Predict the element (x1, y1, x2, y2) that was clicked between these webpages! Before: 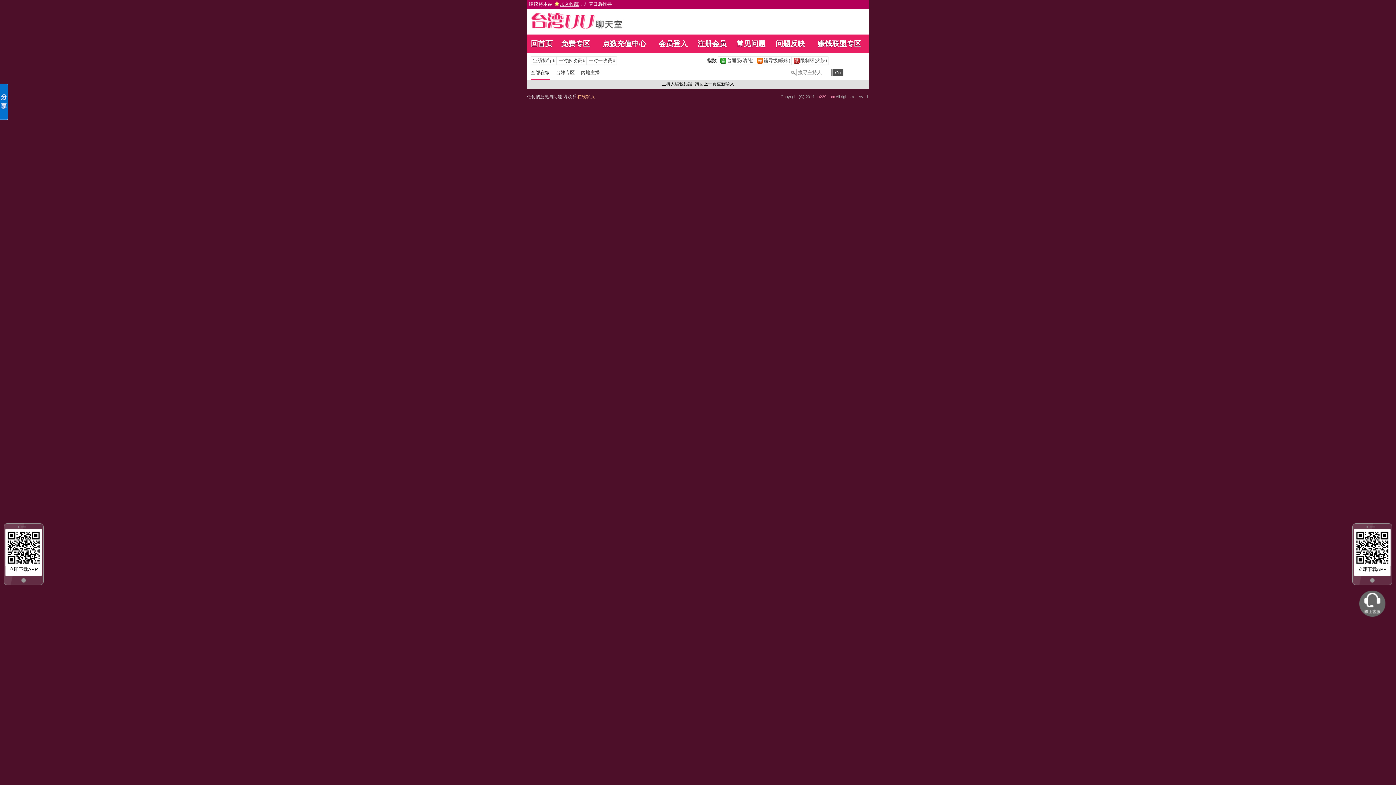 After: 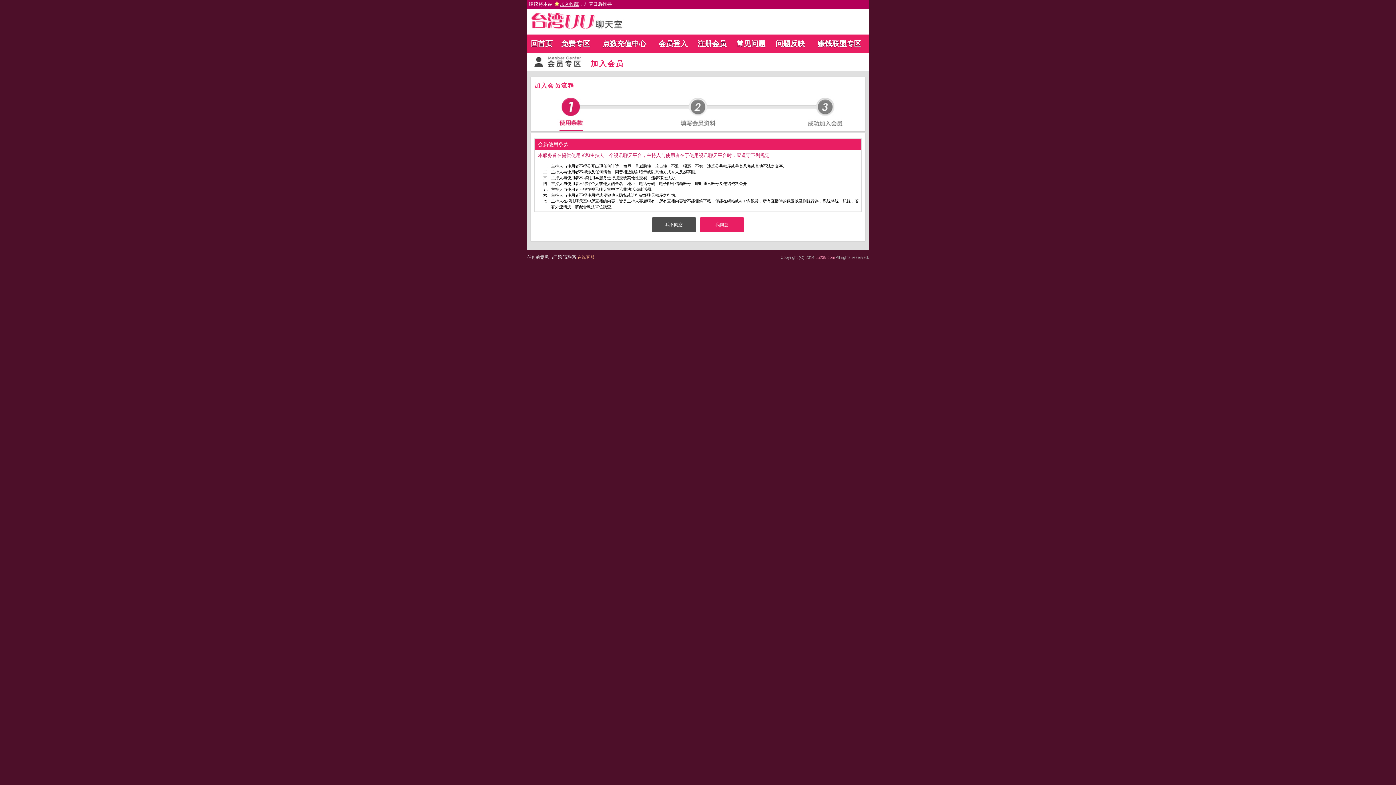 Action: bbox: (697, 39, 726, 47) label: 注册会员